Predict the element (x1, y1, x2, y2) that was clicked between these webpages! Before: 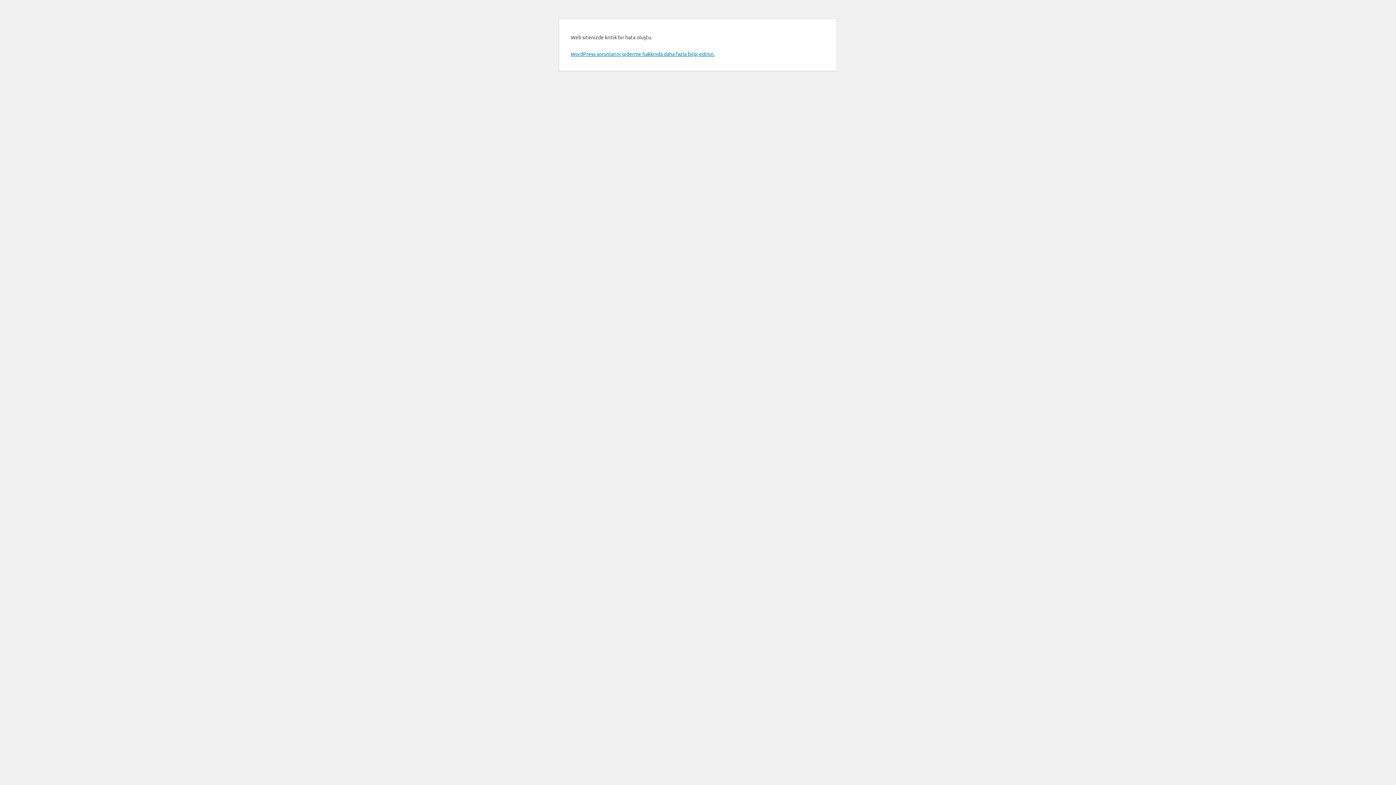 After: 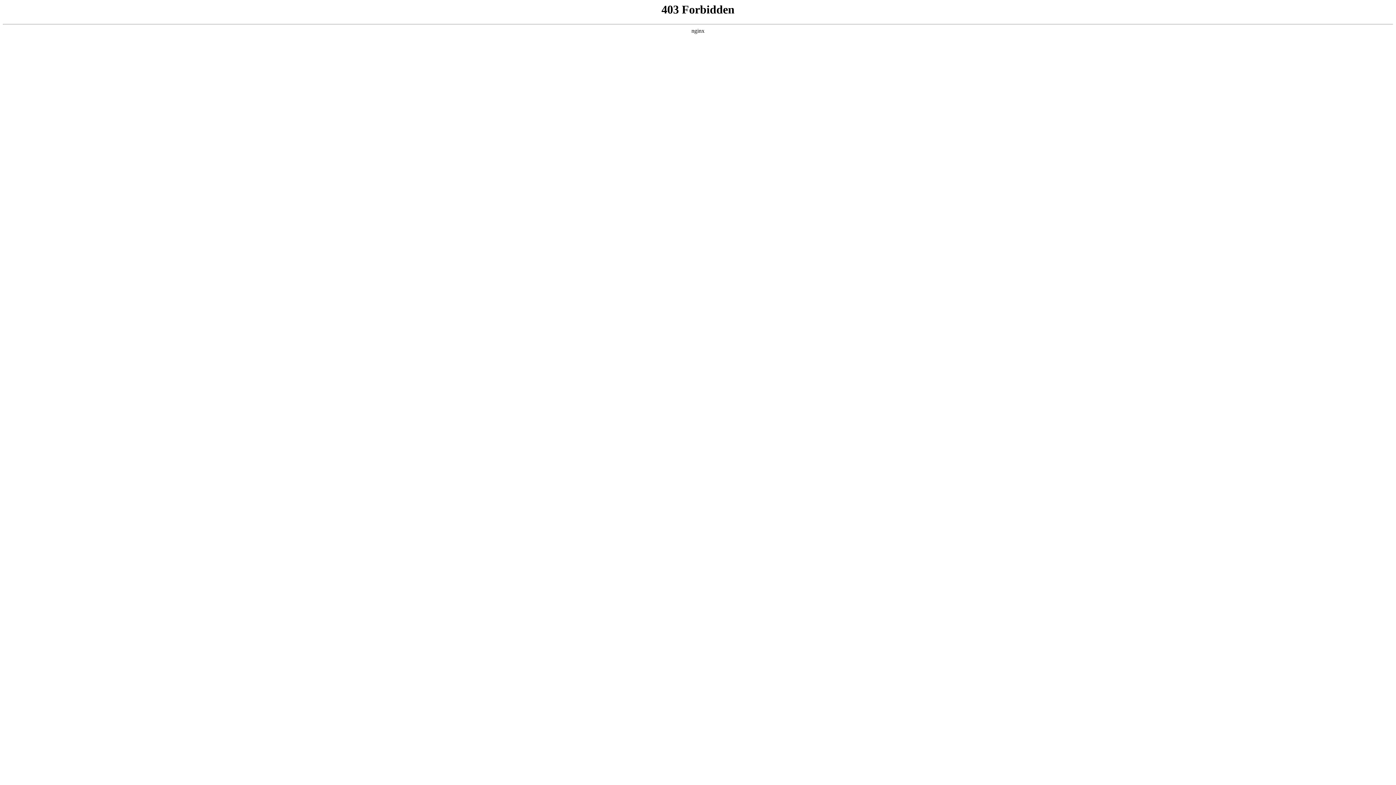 Action: label: WordPress sorunlarını giderme hakkında daha fazla bilgi edinin. bbox: (570, 50, 714, 57)